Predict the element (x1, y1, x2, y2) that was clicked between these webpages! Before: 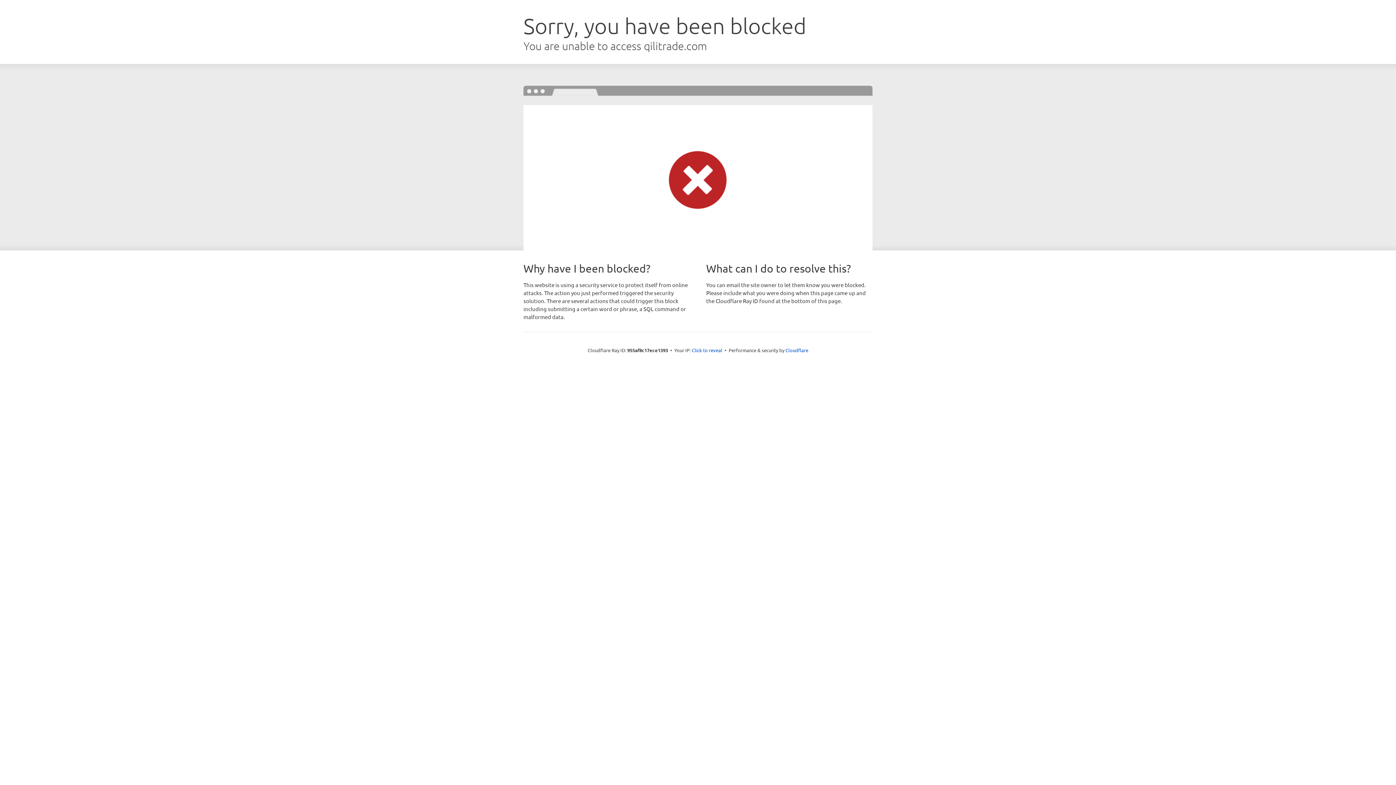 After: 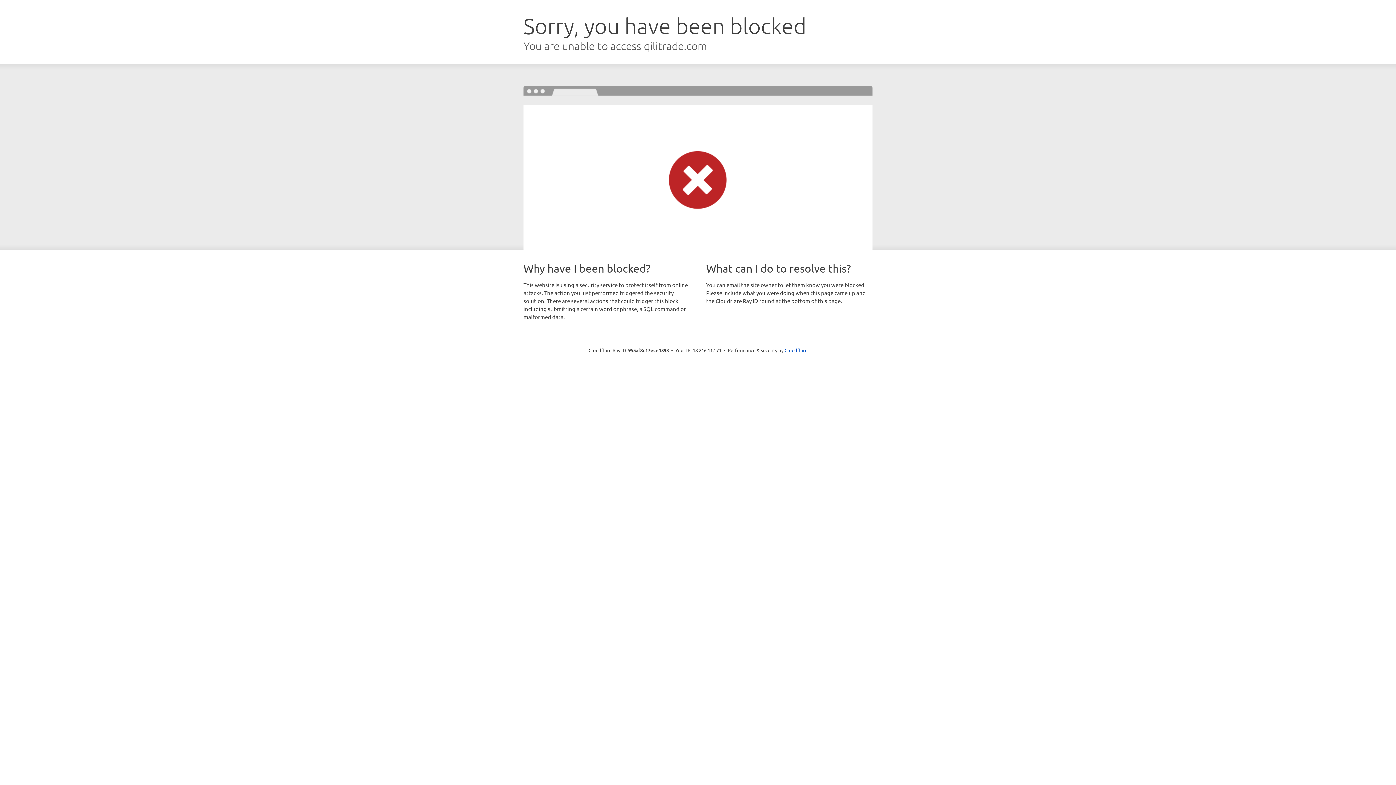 Action: bbox: (692, 346, 722, 353) label: Click to reveal